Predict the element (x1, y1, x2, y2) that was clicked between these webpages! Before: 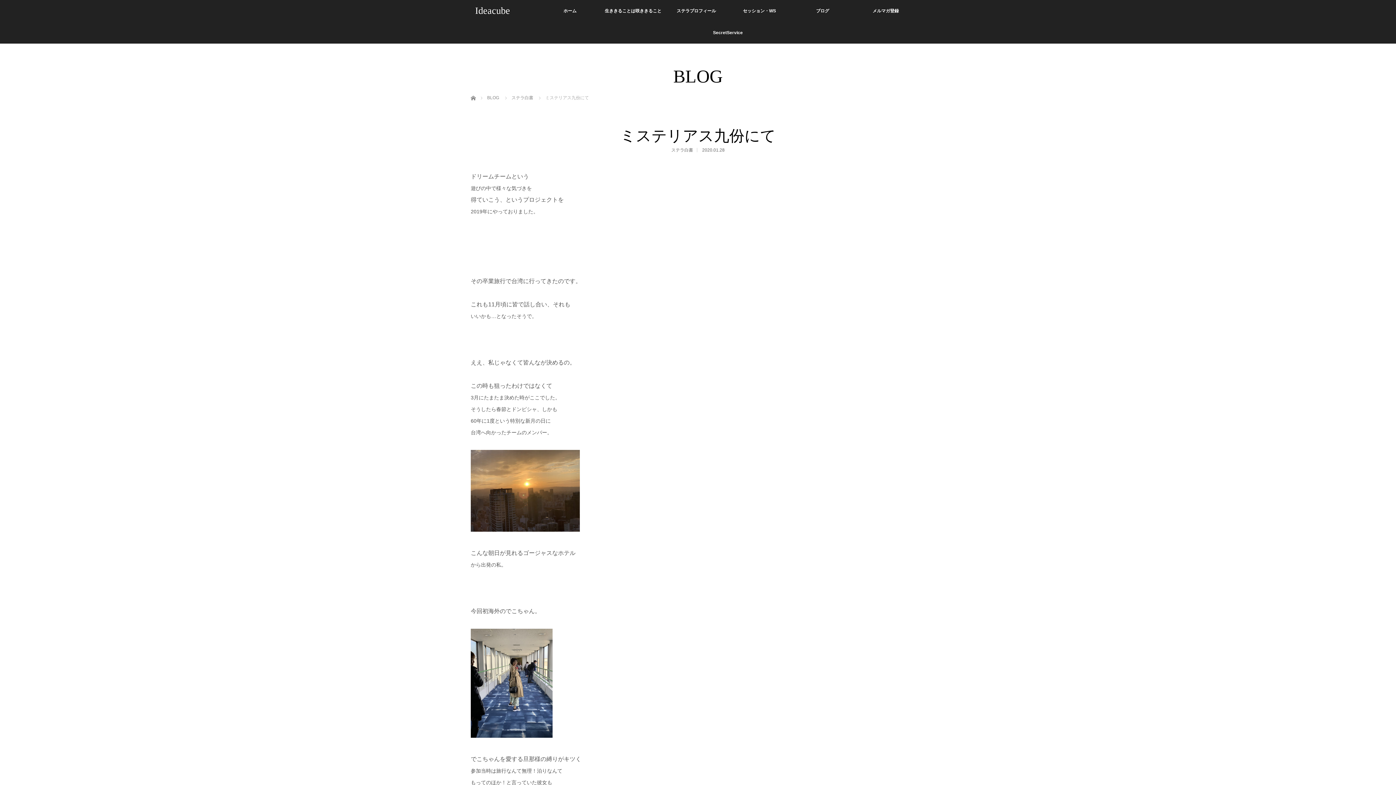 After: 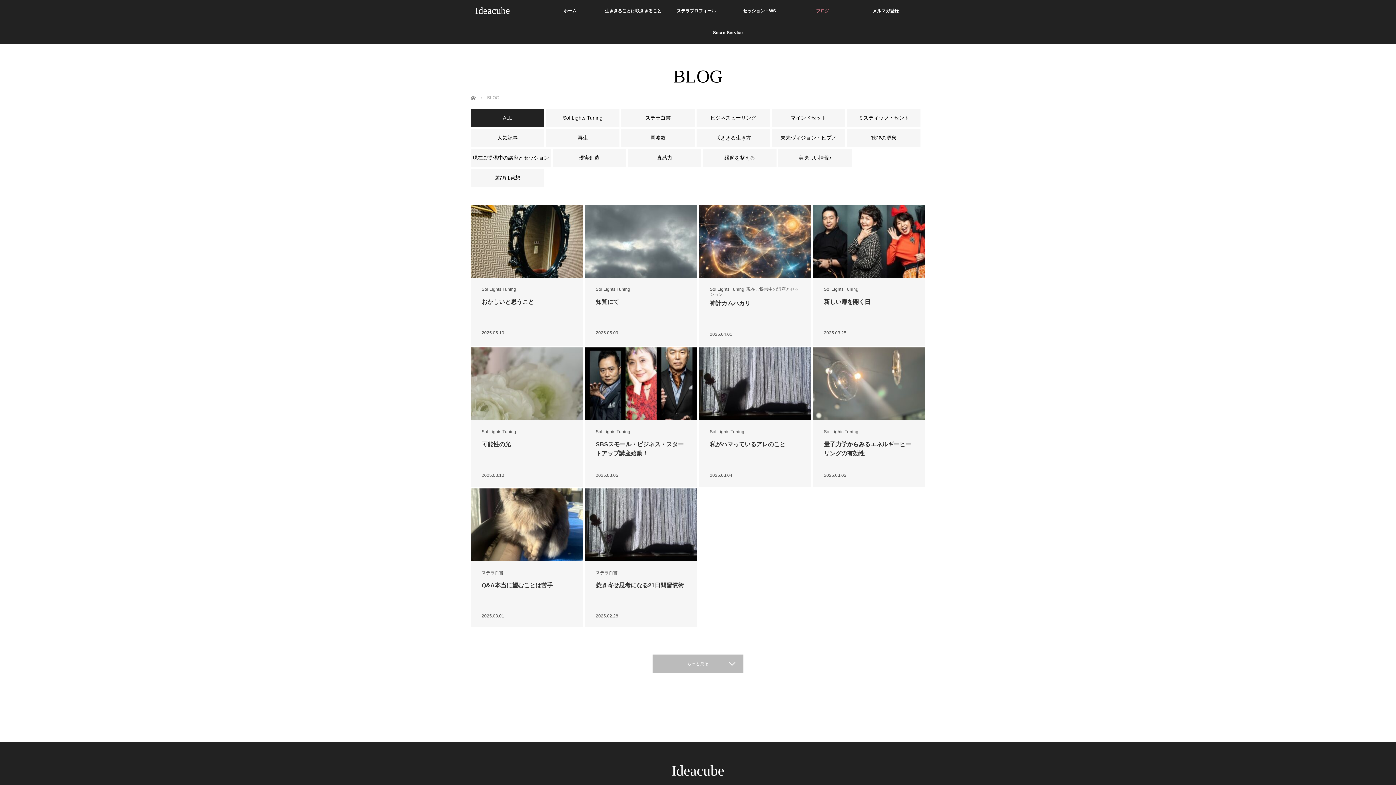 Action: label: BLOG bbox: (487, 95, 499, 100)